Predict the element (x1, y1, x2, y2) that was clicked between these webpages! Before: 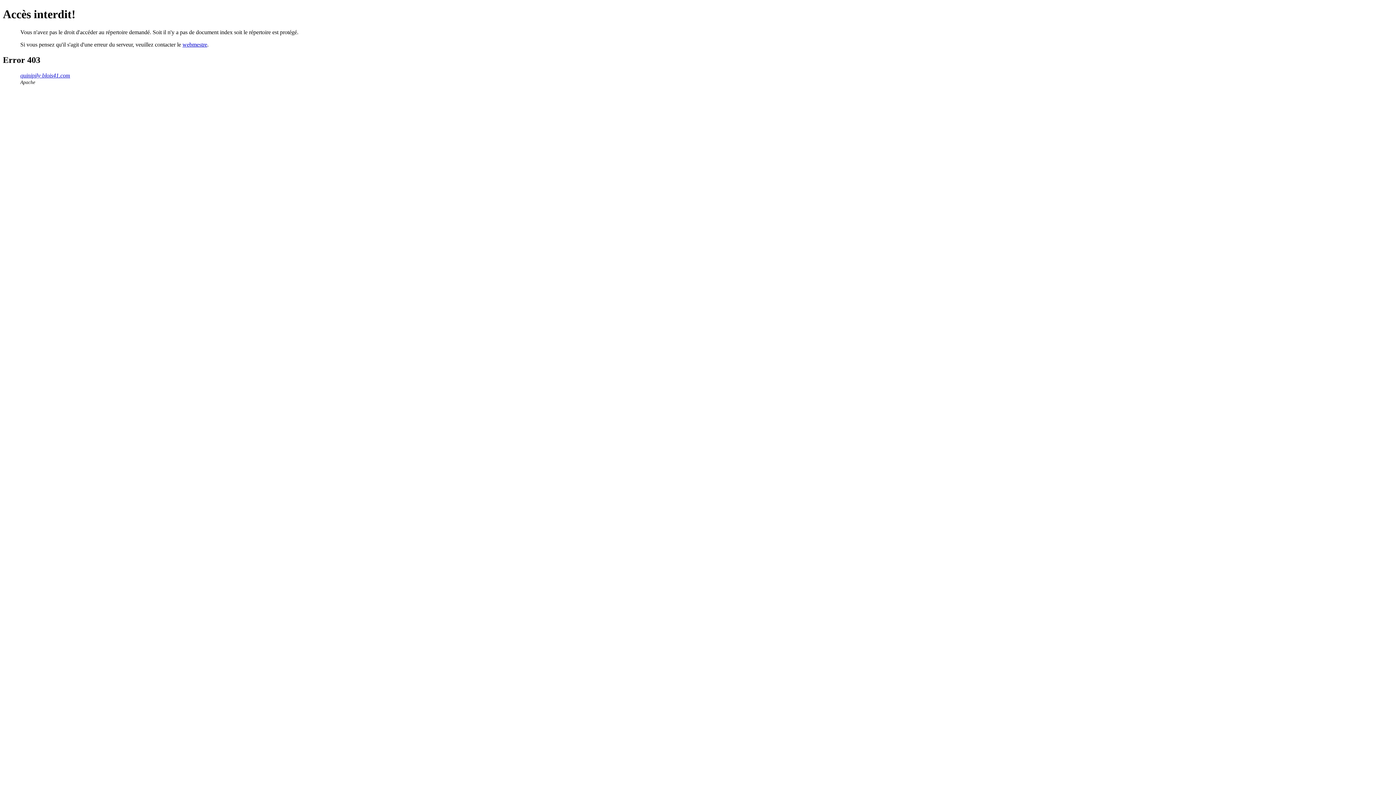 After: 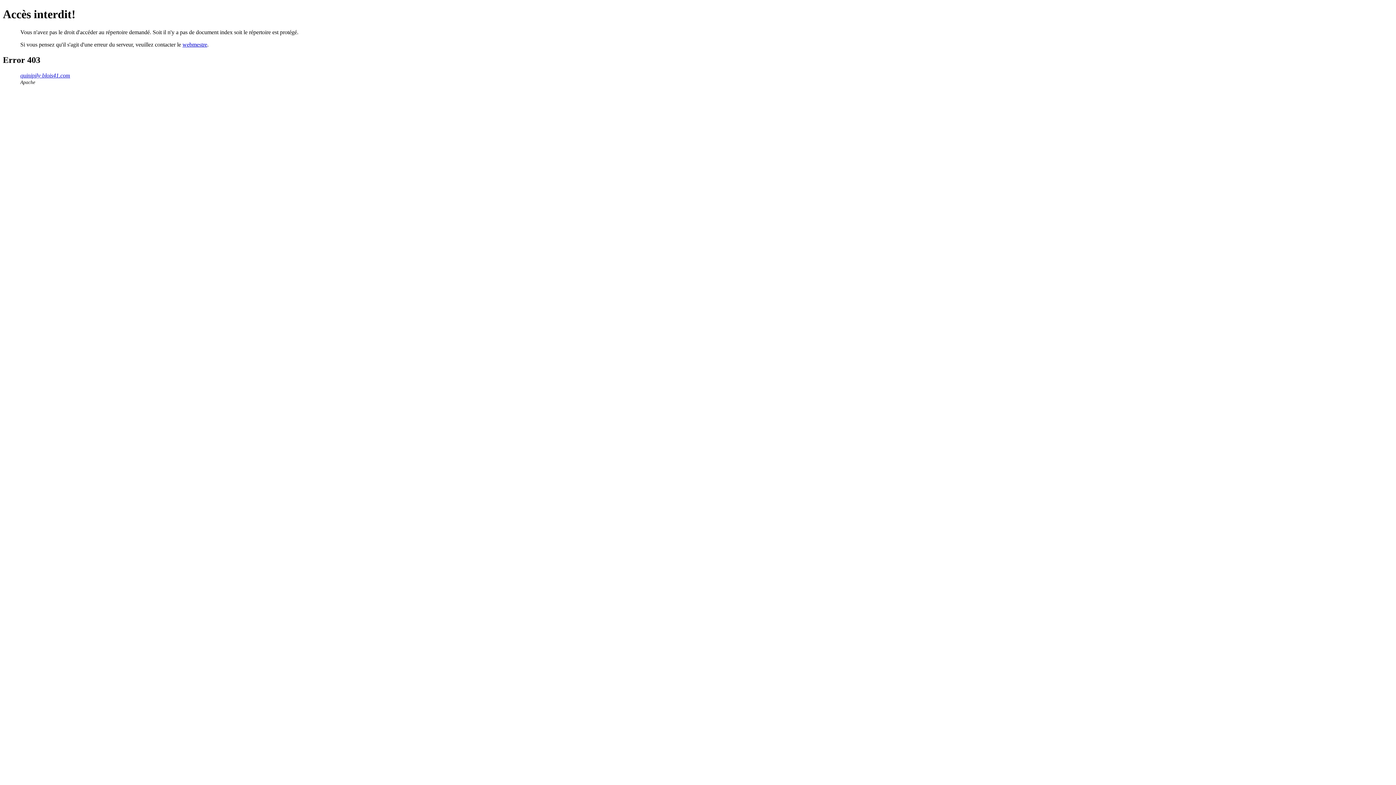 Action: bbox: (20, 72, 70, 78) label: quinipily-blois41.com